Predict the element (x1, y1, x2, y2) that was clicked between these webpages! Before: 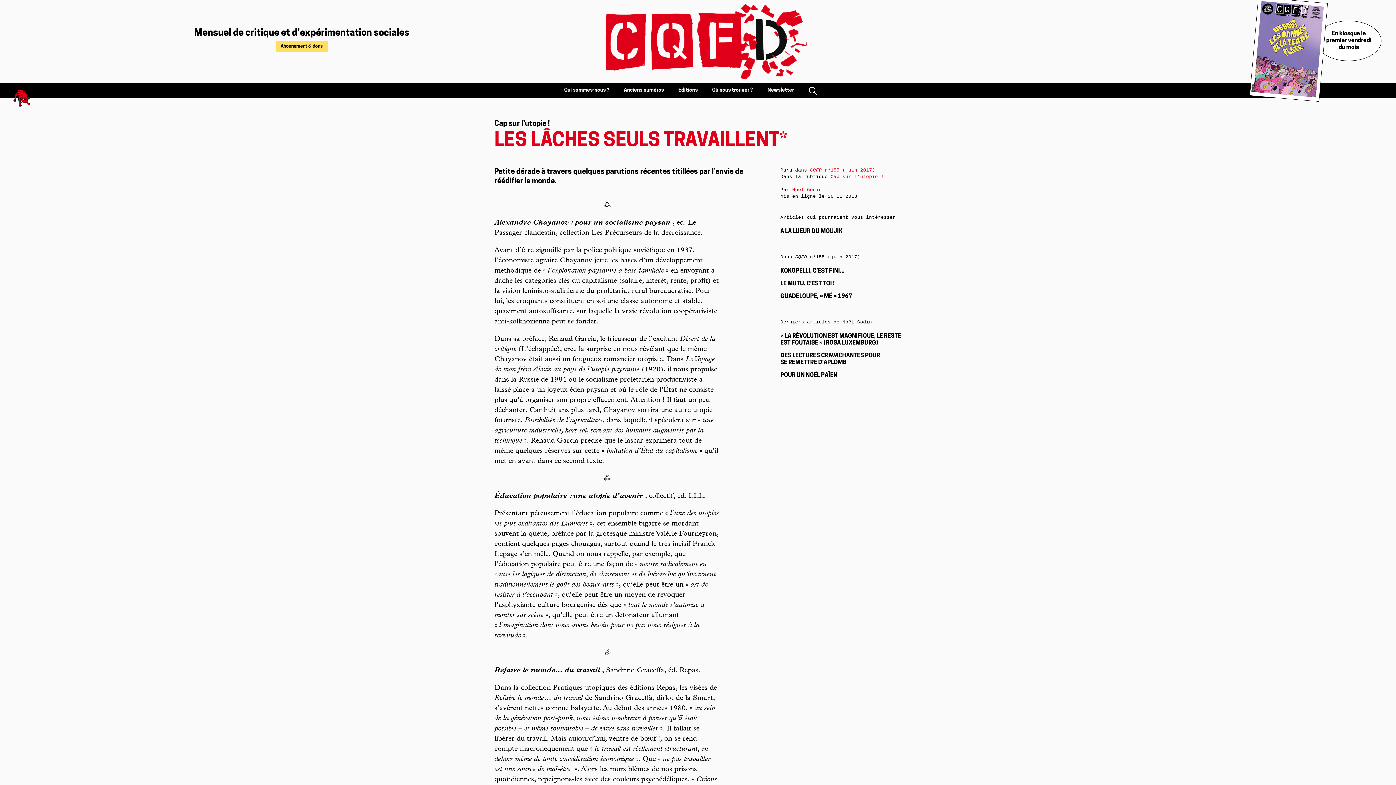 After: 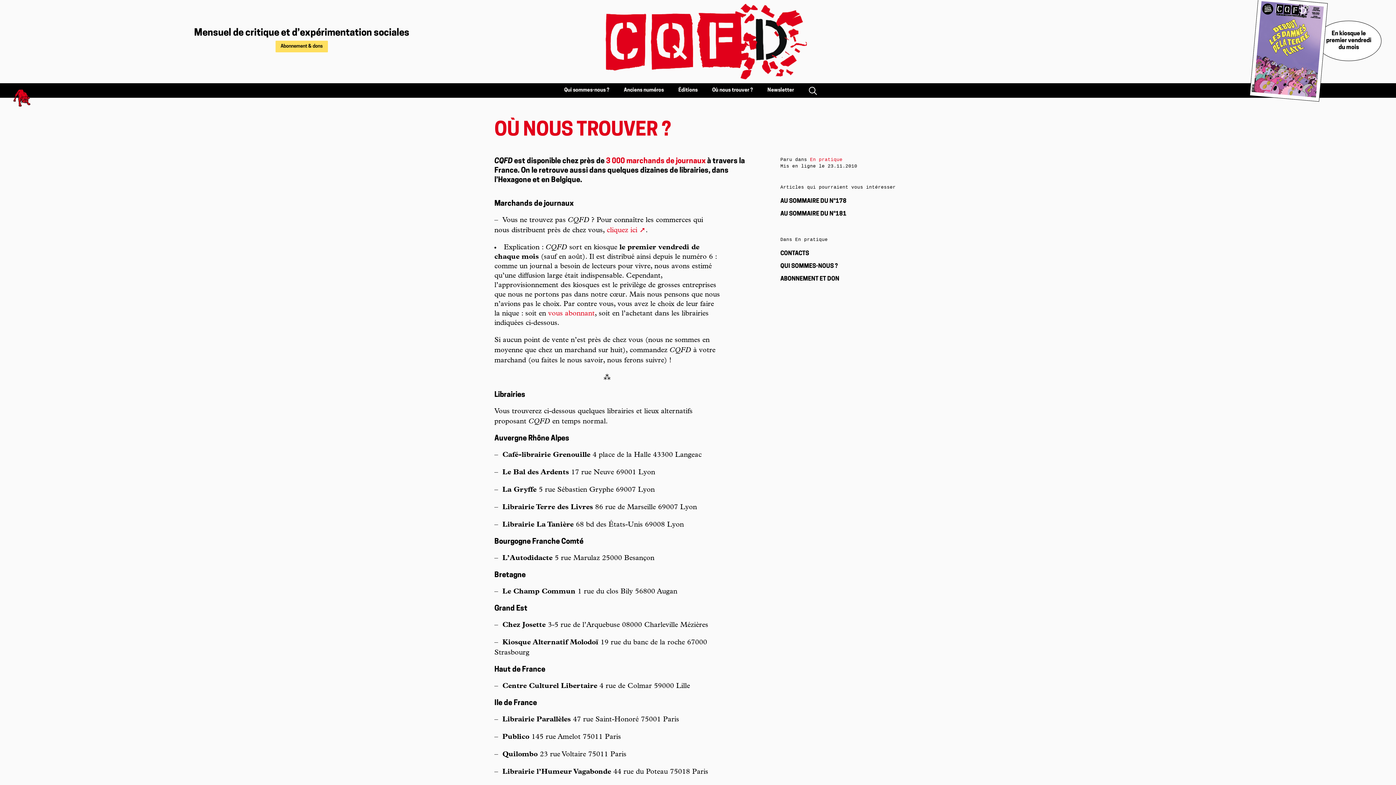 Action: bbox: (712, 87, 753, 93) label: Où nous trouver ?